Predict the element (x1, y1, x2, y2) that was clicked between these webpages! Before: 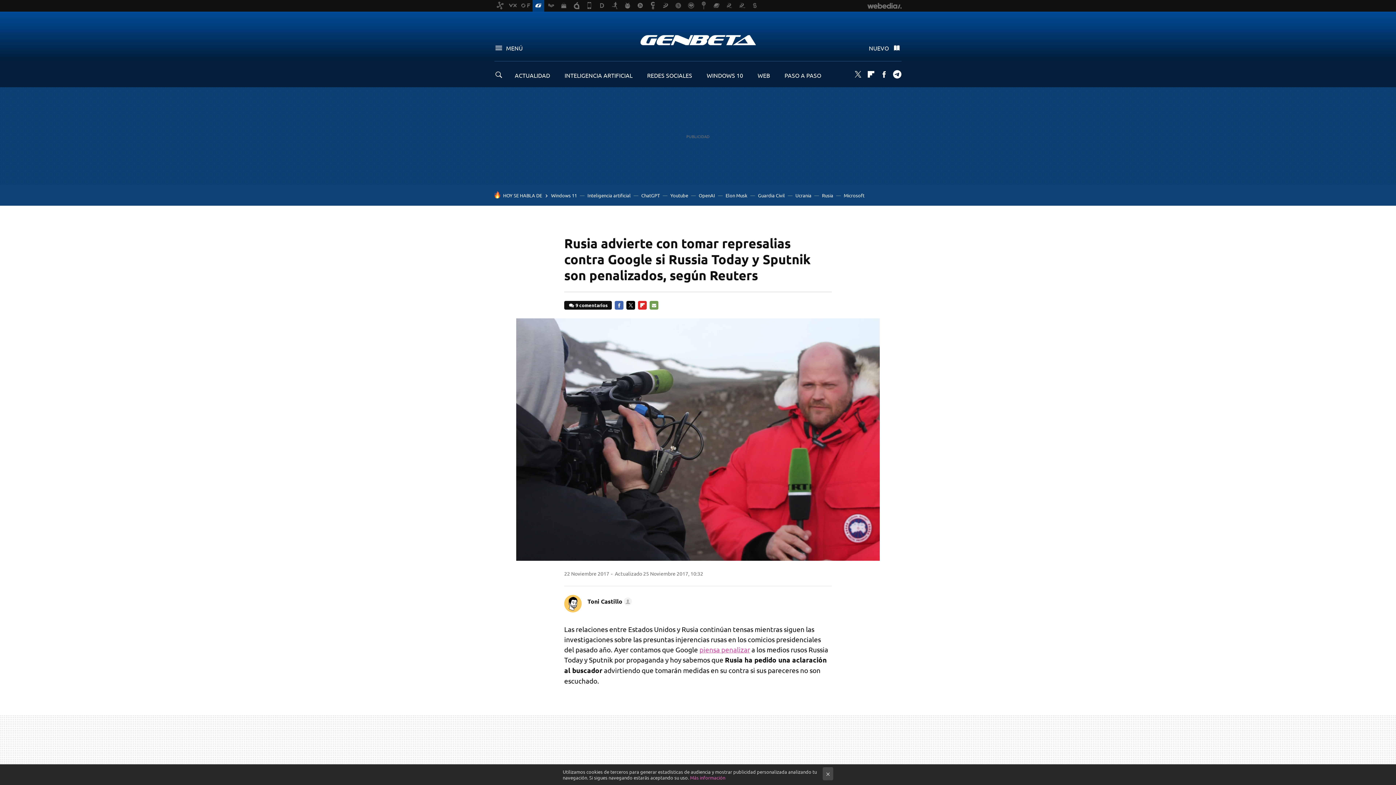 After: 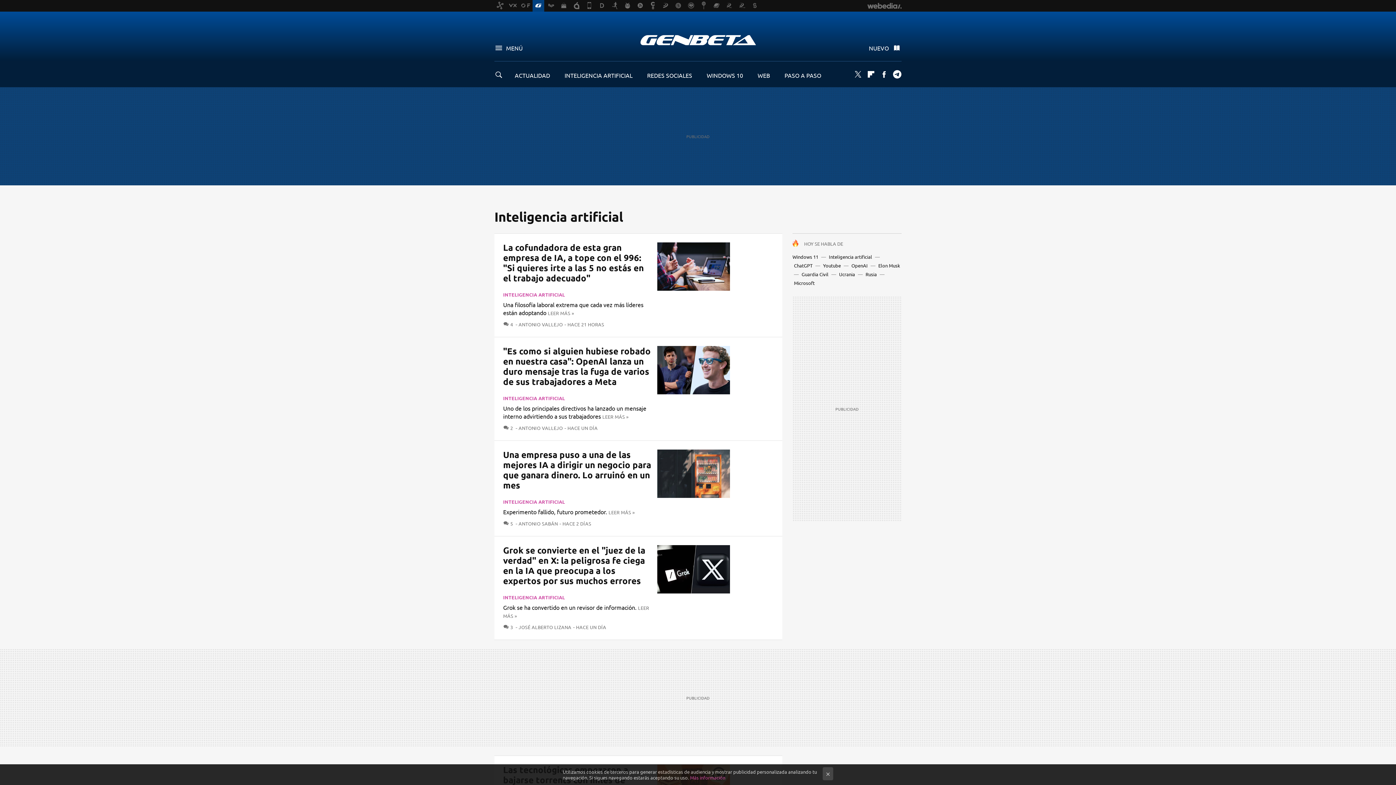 Action: label: INTELIGENCIA ARTIFICIAL bbox: (564, 71, 632, 78)